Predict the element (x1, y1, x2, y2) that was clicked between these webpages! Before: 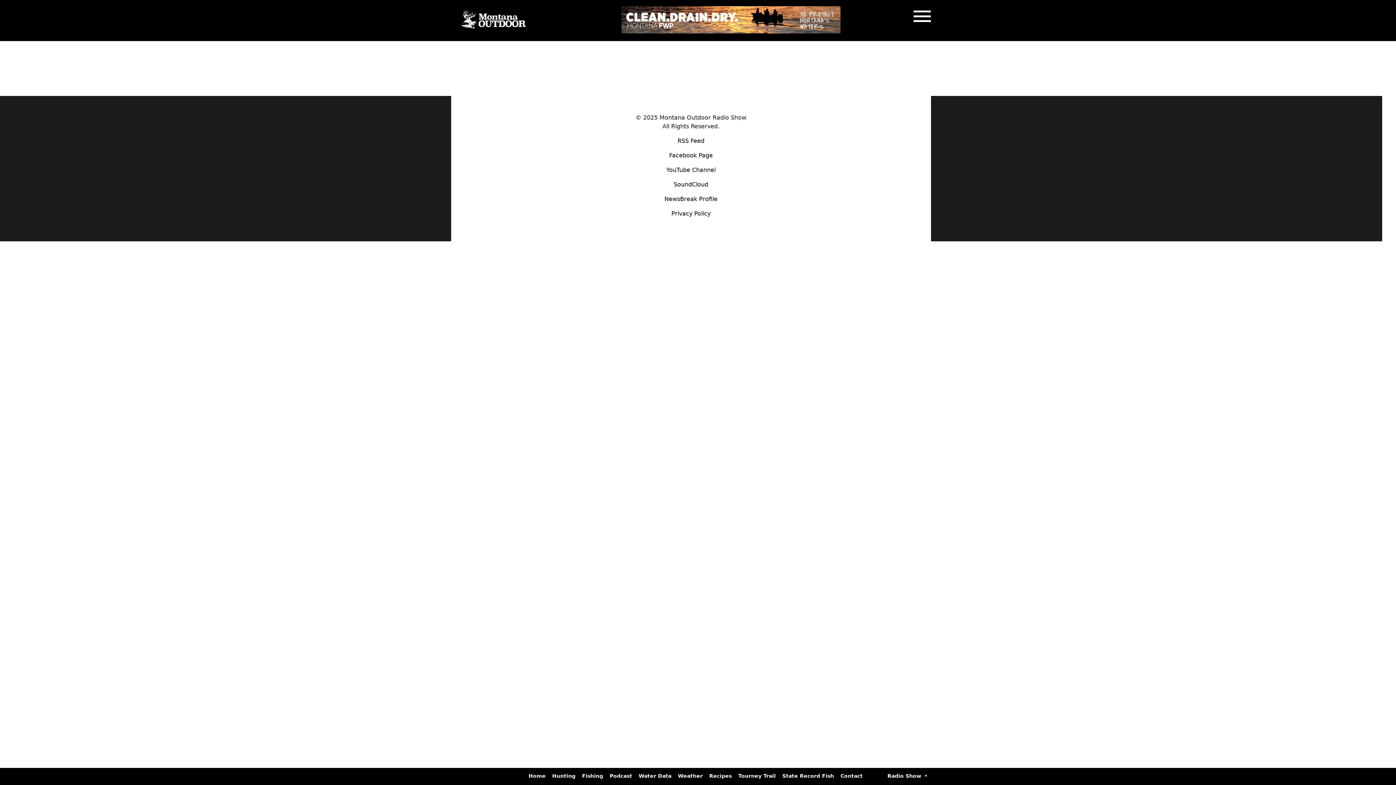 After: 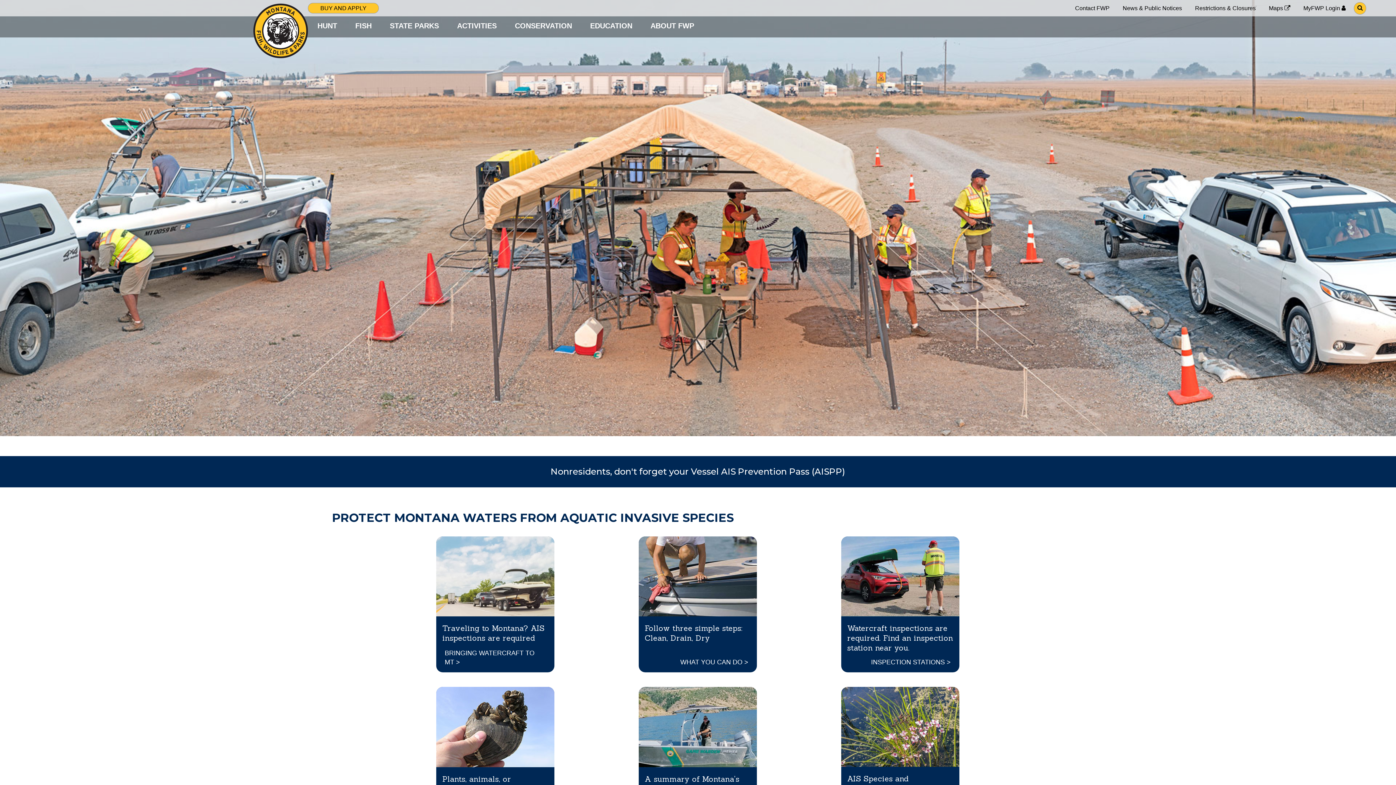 Action: bbox: (621, 6, 840, 33)